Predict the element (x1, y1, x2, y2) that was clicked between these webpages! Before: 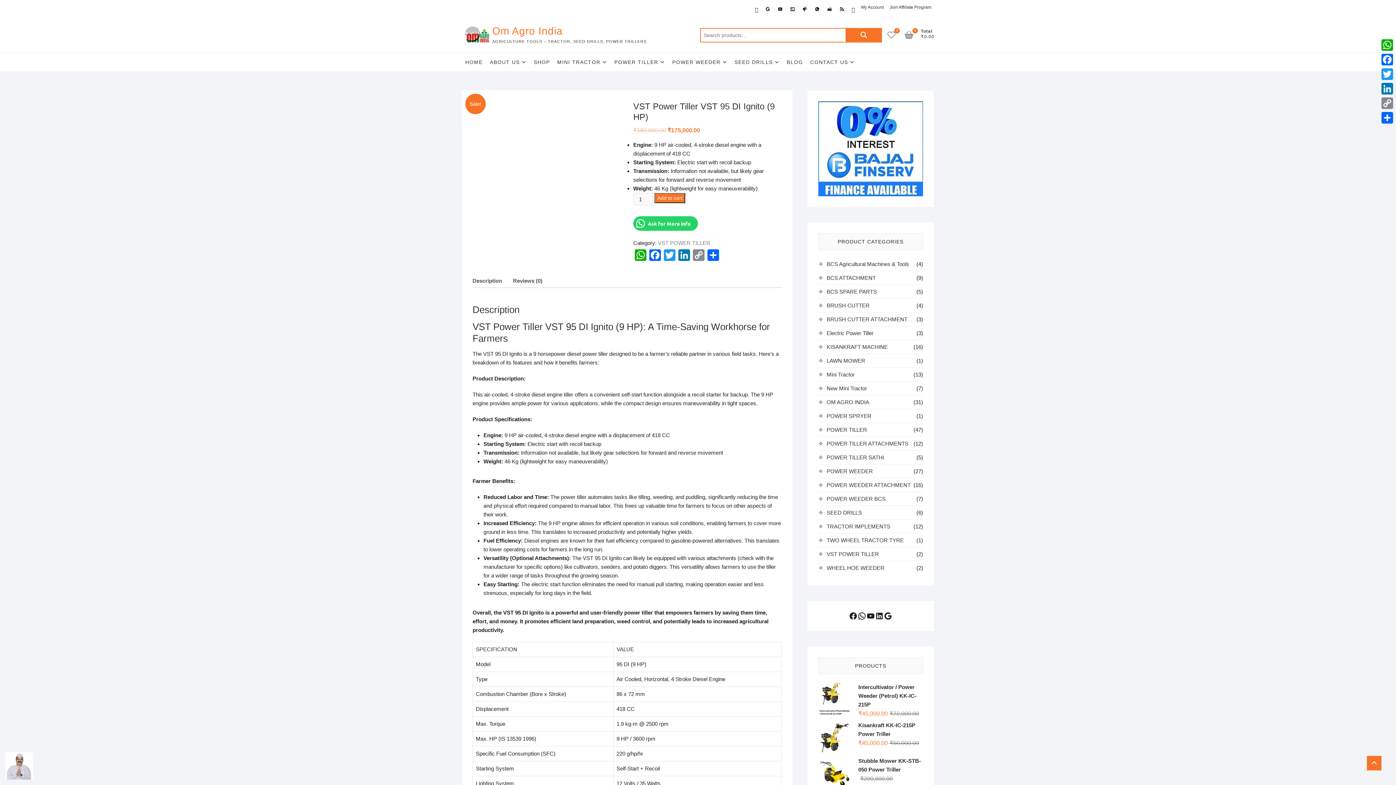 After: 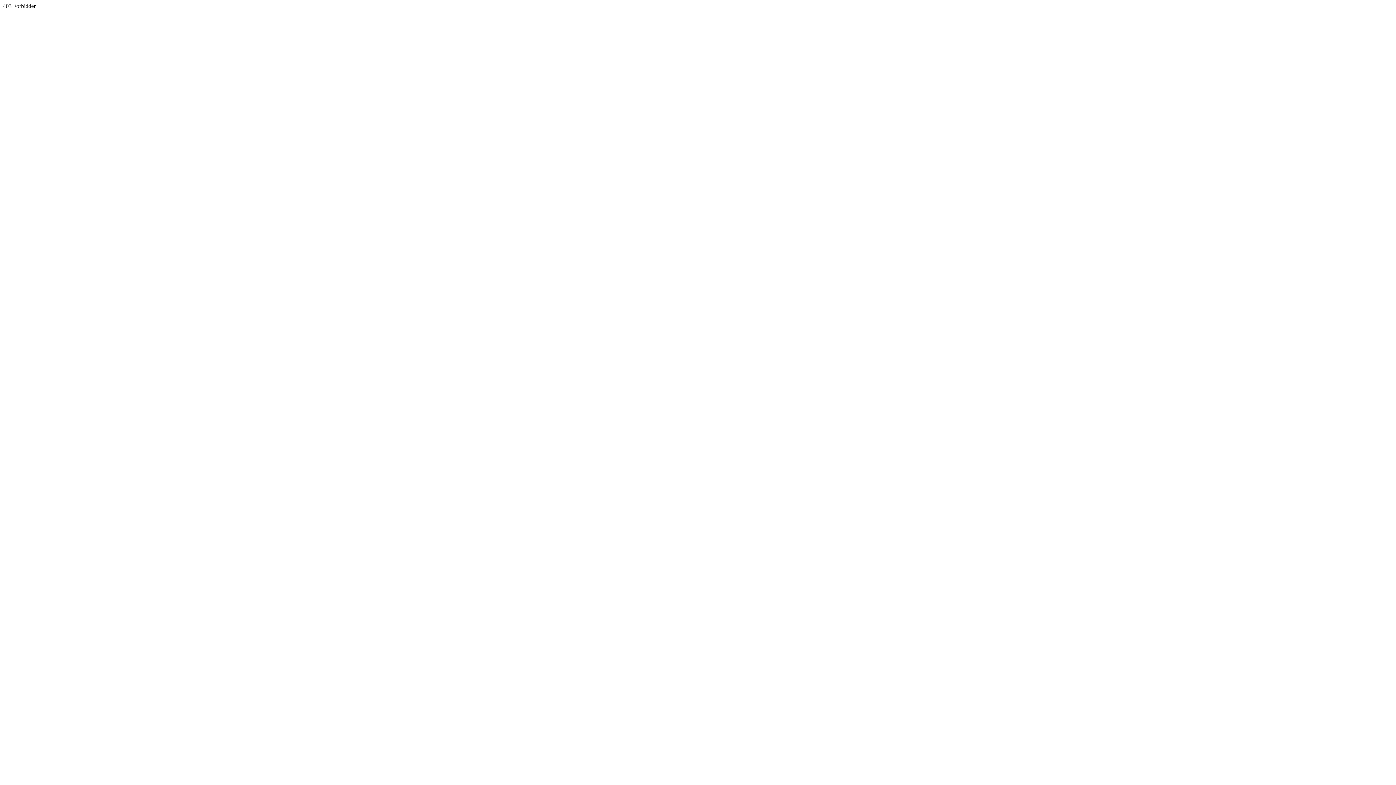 Action: bbox: (786, 1, 798, 16) label: India Mart